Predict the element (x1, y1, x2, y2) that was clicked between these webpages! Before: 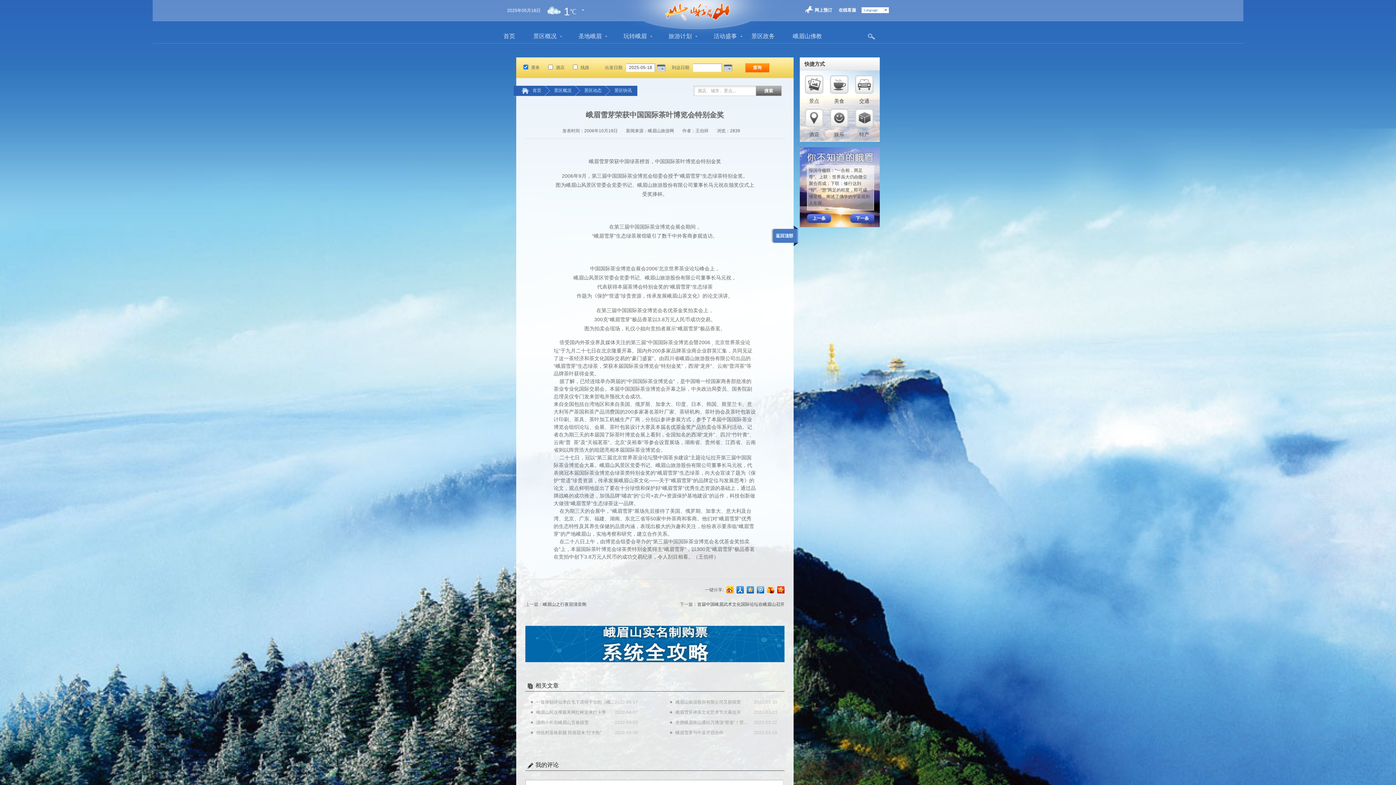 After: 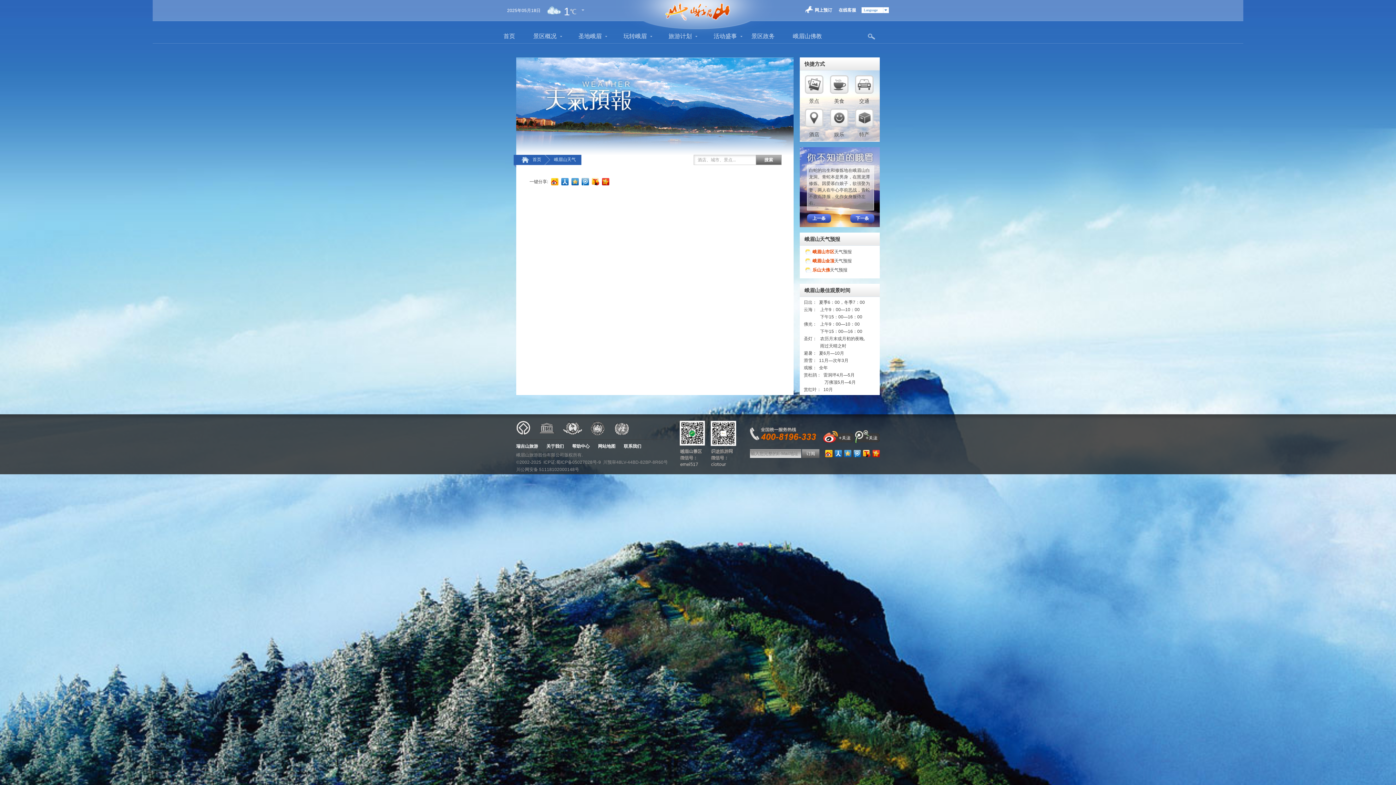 Action: bbox: (547, 2, 587, 17) label:  1℃